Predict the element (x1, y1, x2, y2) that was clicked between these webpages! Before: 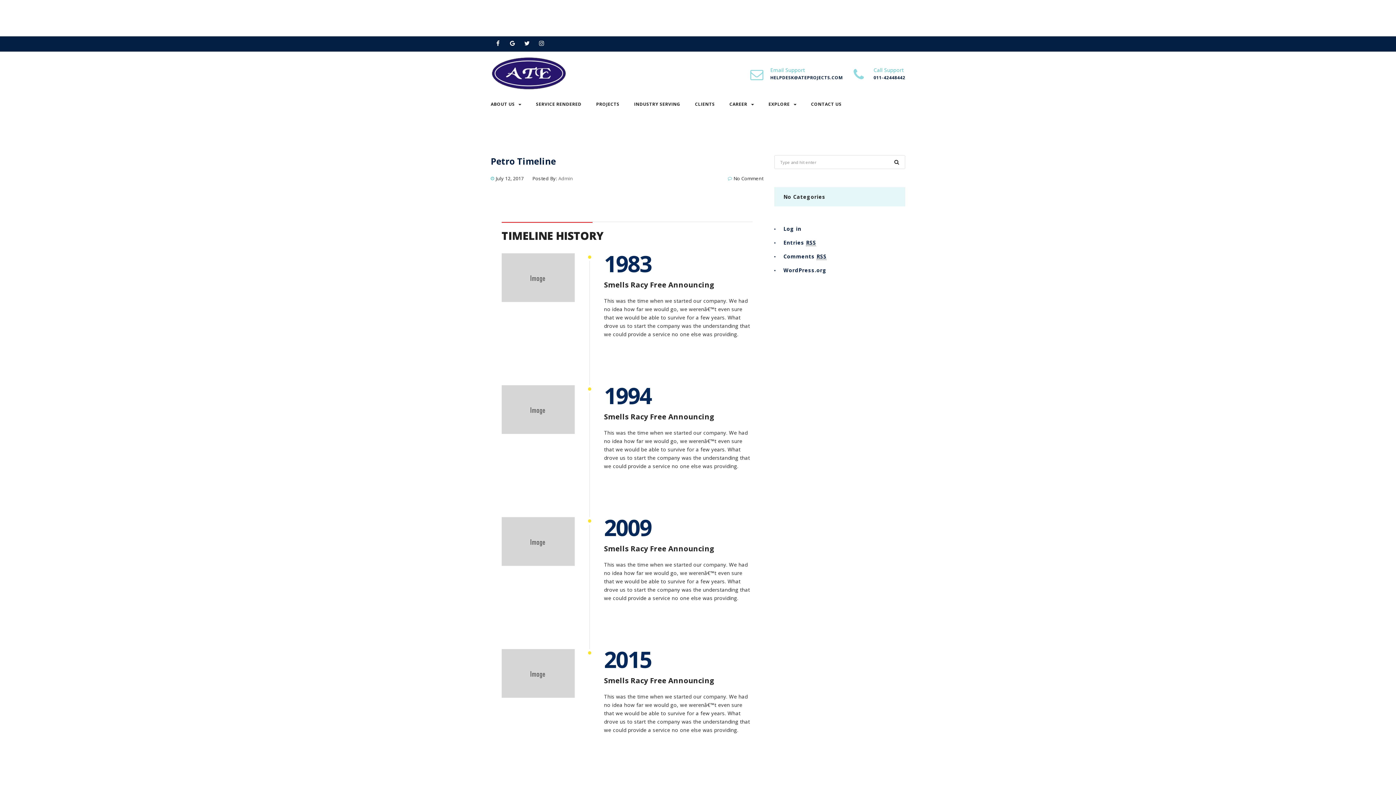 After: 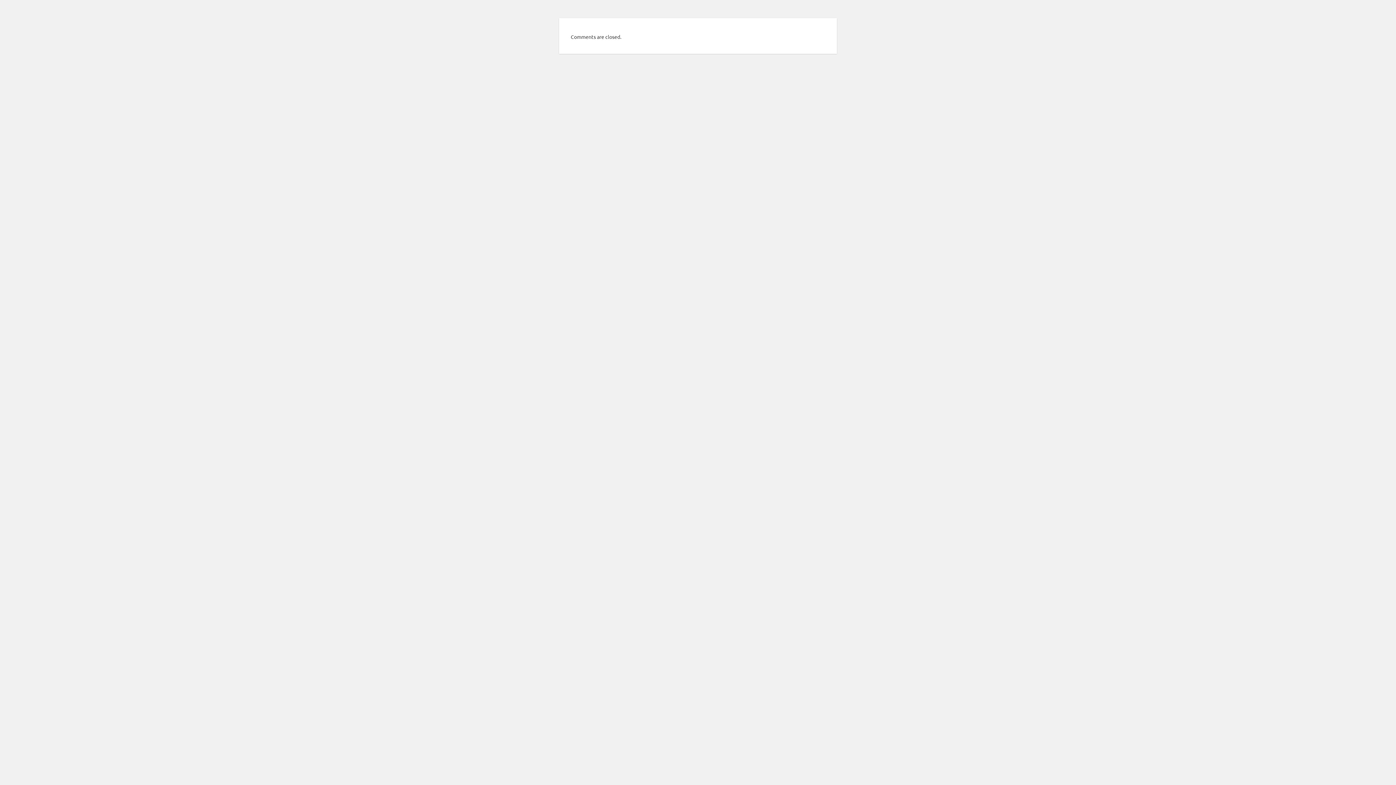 Action: label: Comments RSS bbox: (783, 253, 826, 260)